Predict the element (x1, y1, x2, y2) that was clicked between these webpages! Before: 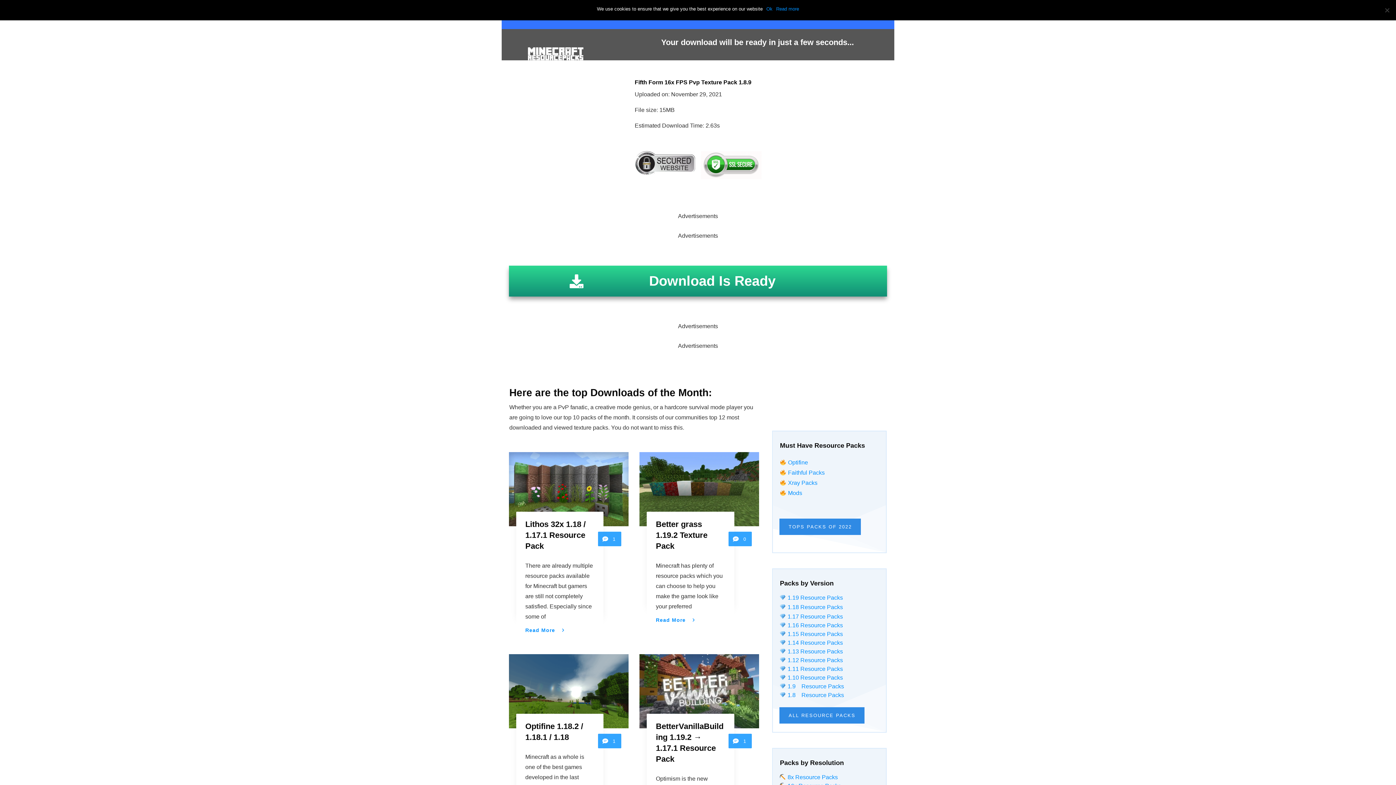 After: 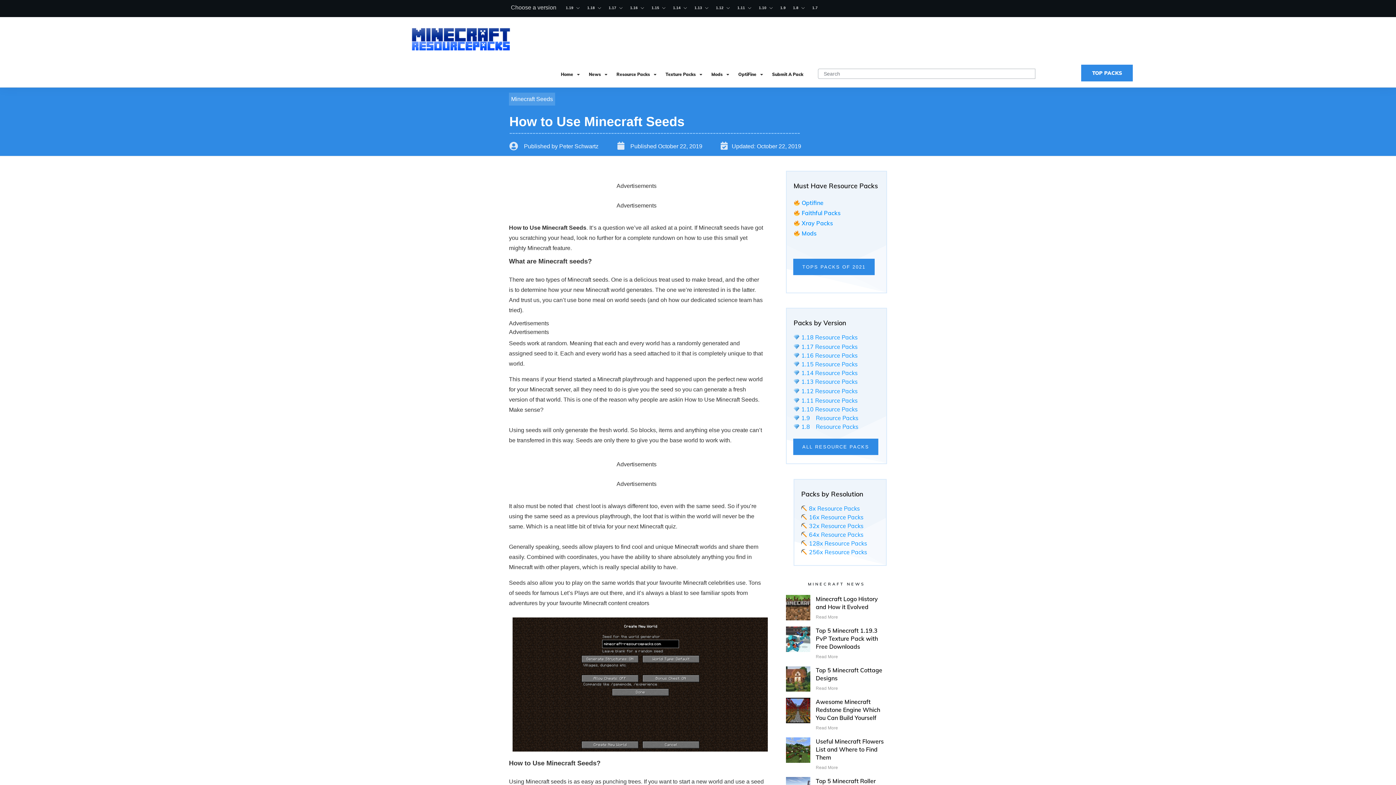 Action: bbox: (786, 617, 867, 623) label: How to Download and Install Seeds